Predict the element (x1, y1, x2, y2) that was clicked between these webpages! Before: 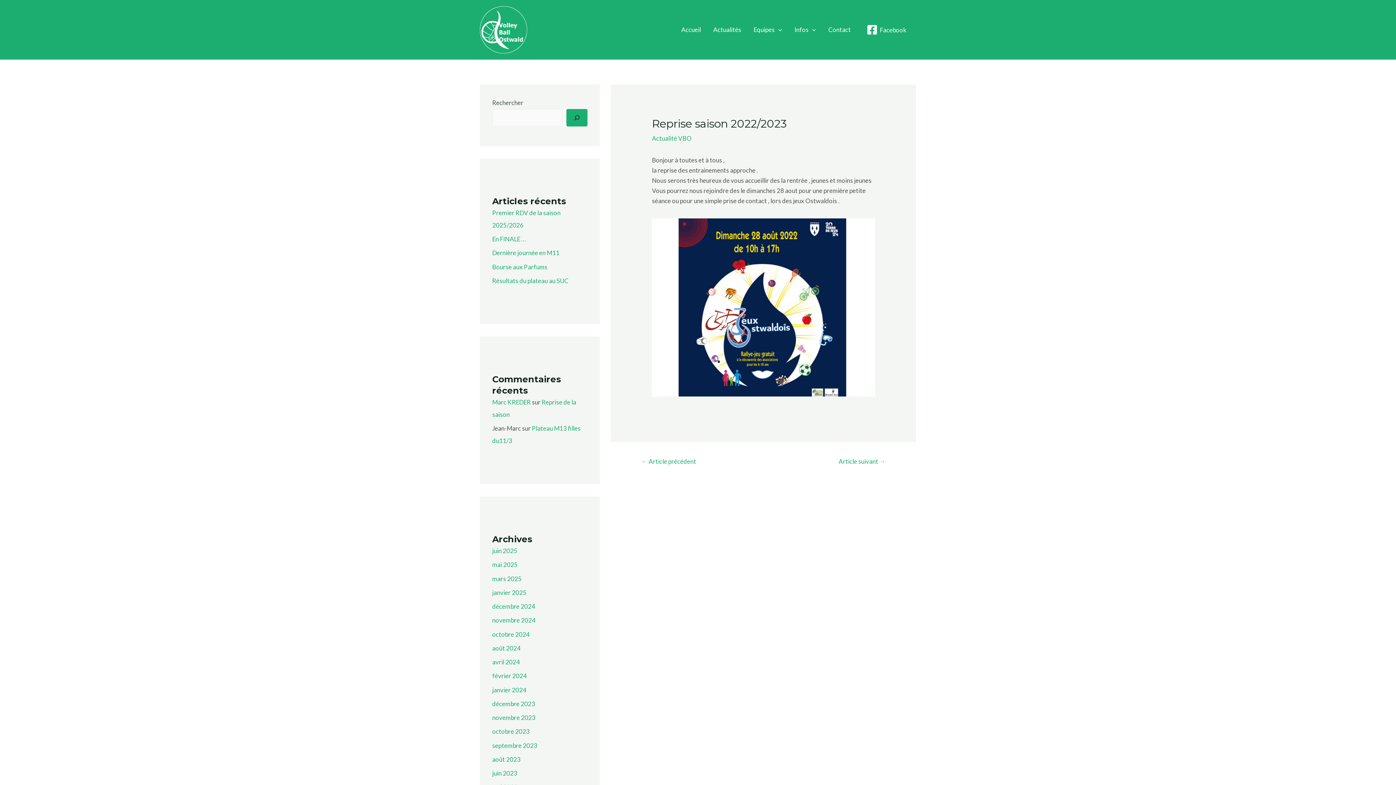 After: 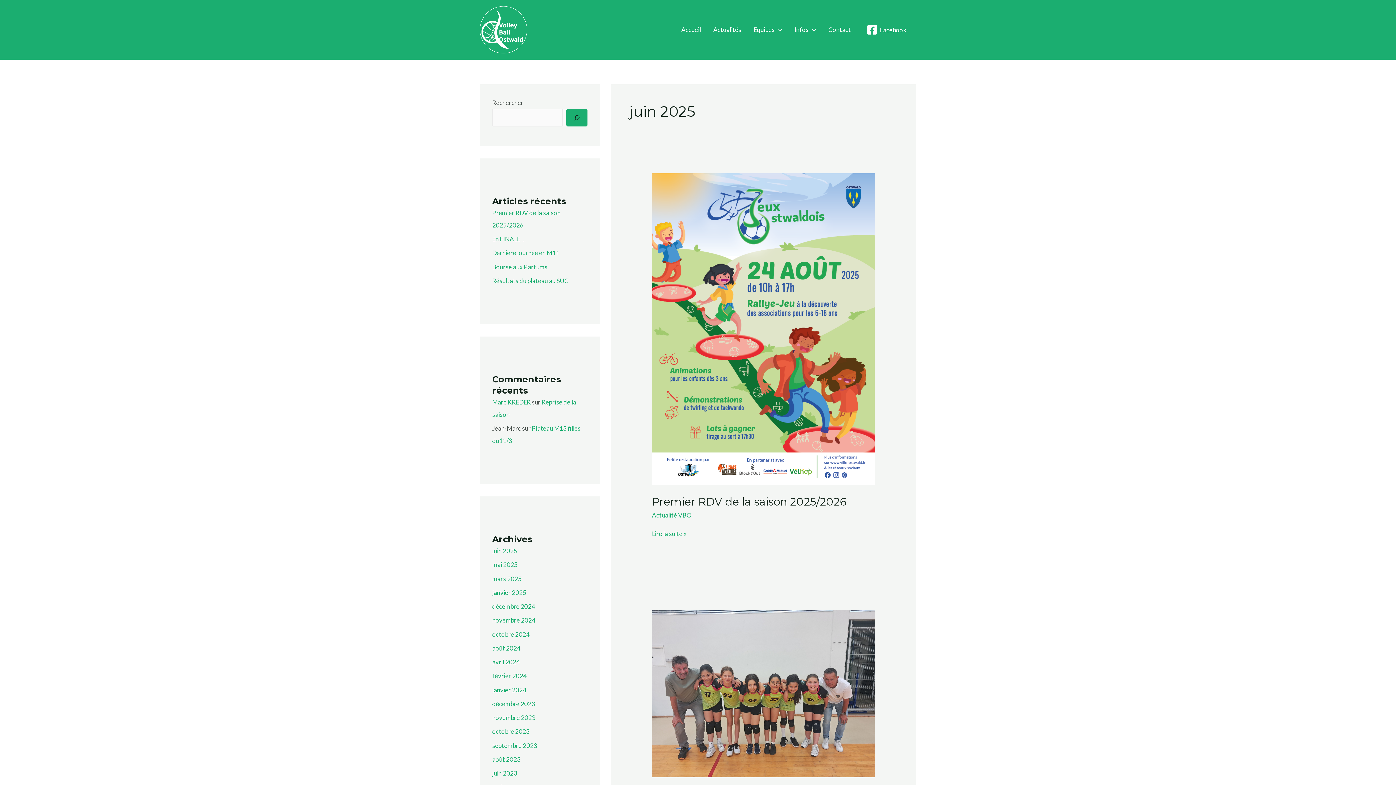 Action: bbox: (492, 547, 517, 554) label: juin 2025